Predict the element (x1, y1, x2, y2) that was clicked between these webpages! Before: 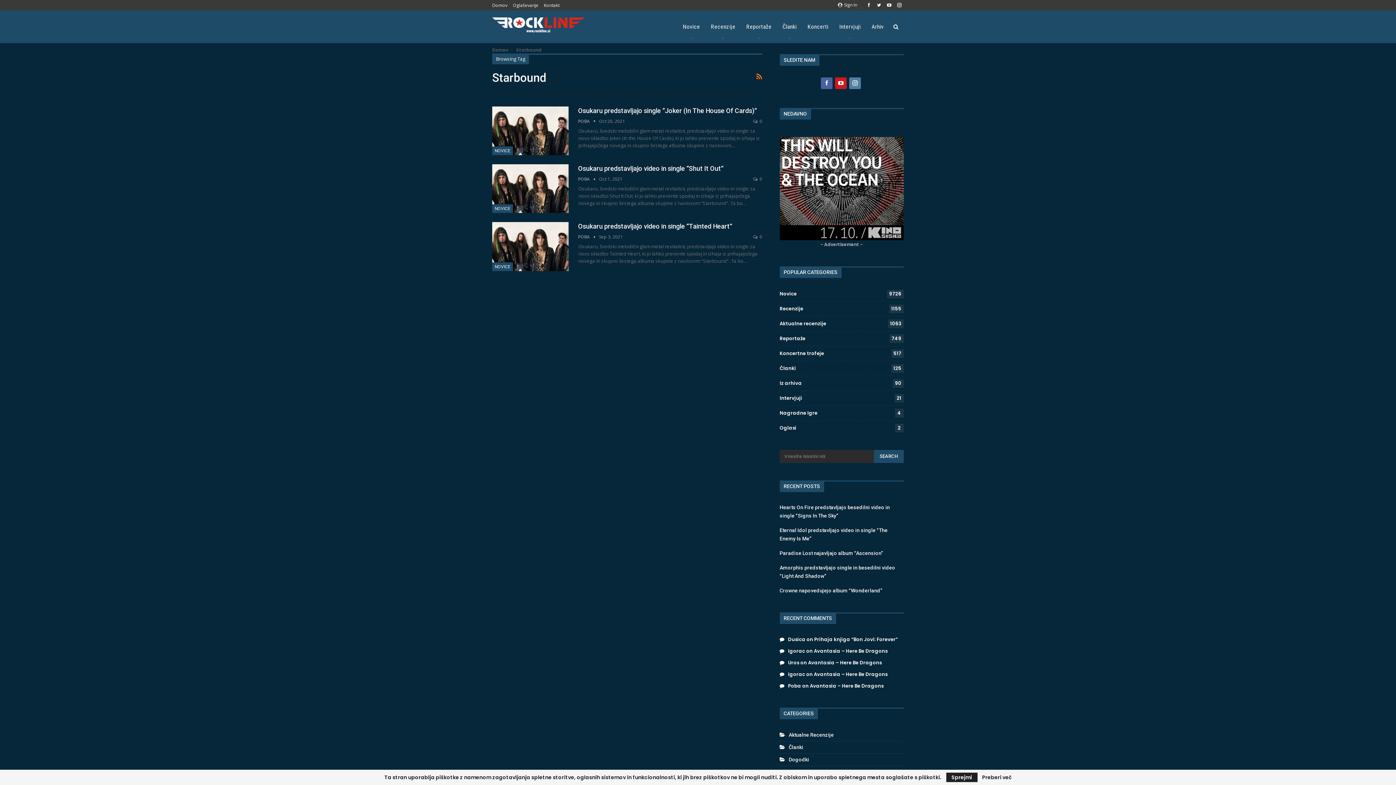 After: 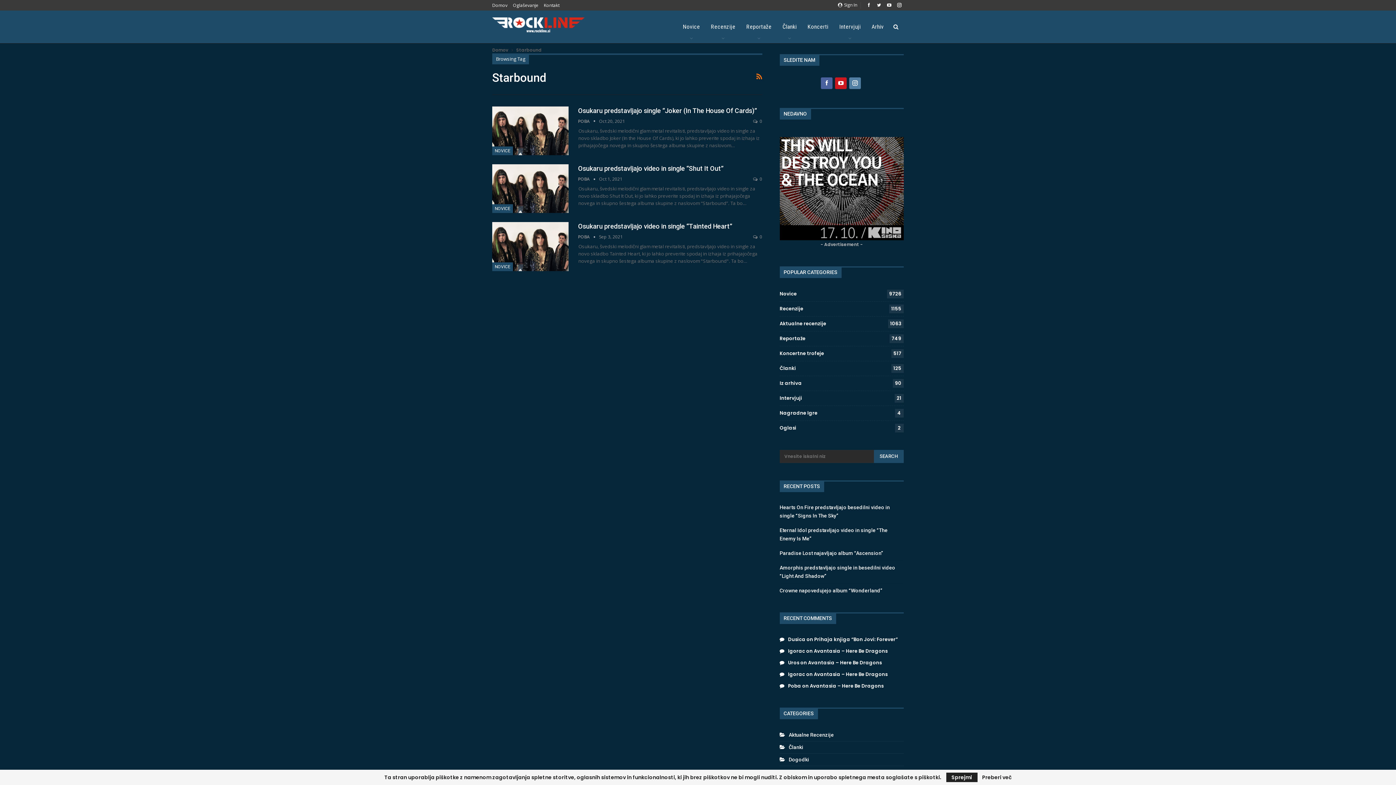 Action: bbox: (895, 1, 904, 7)